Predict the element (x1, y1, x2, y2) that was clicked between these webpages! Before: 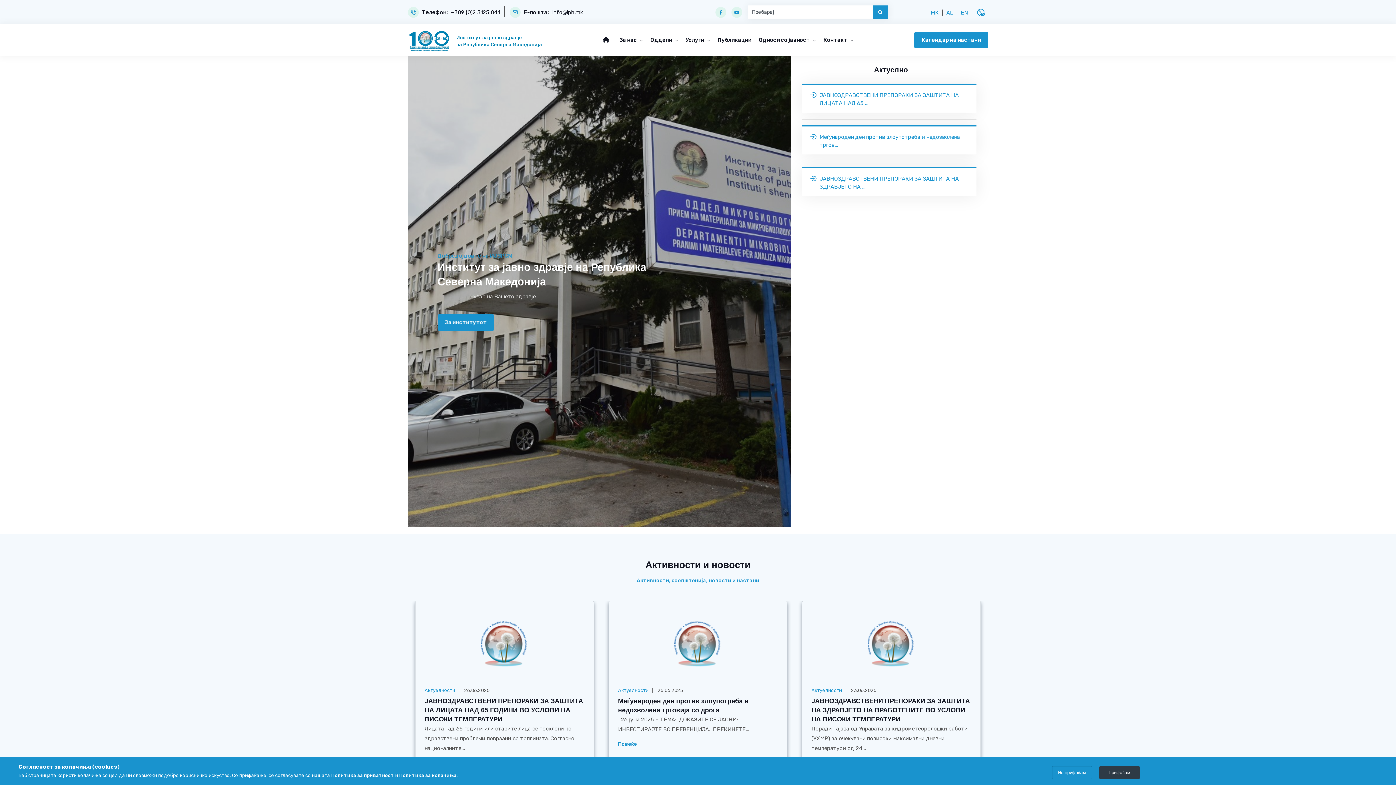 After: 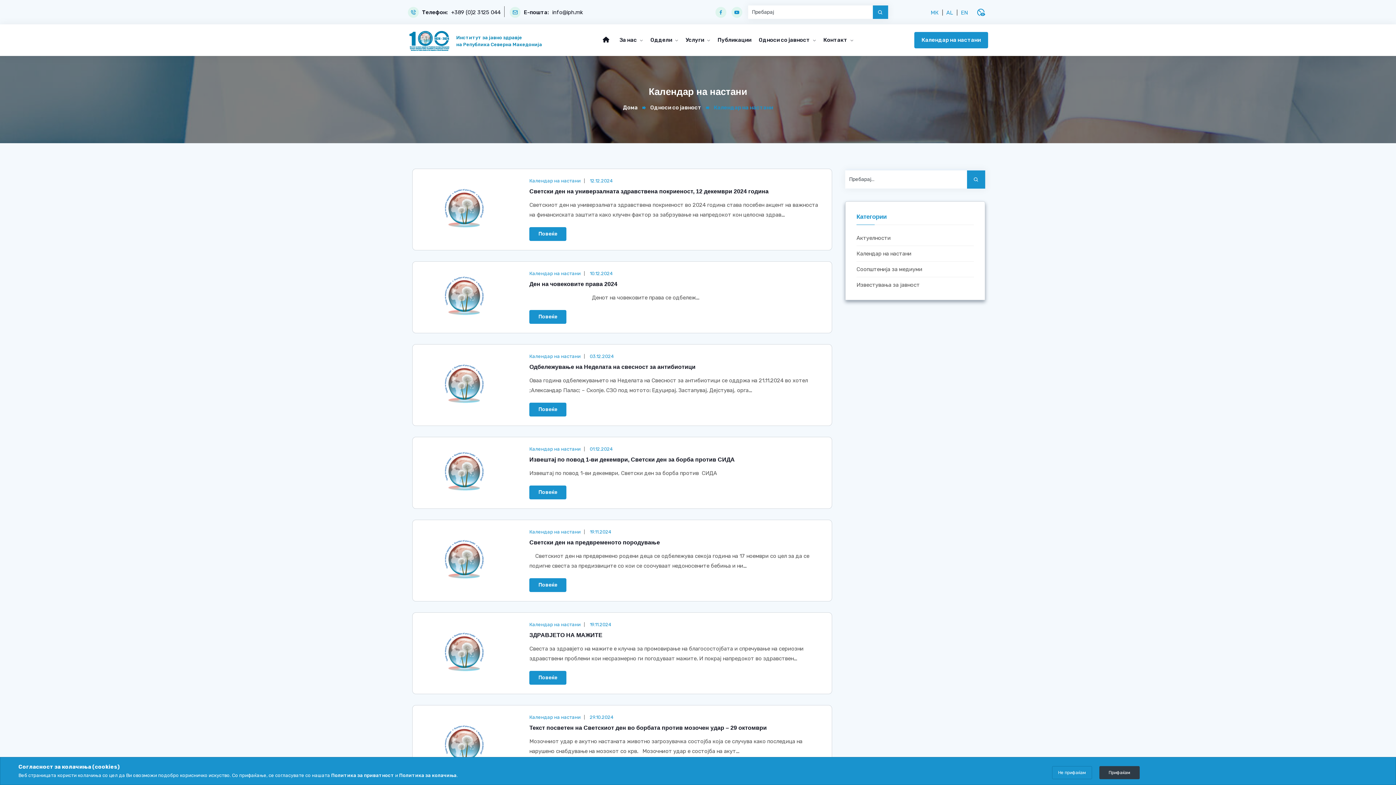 Action: label: Календар на настани bbox: (914, 31, 988, 48)